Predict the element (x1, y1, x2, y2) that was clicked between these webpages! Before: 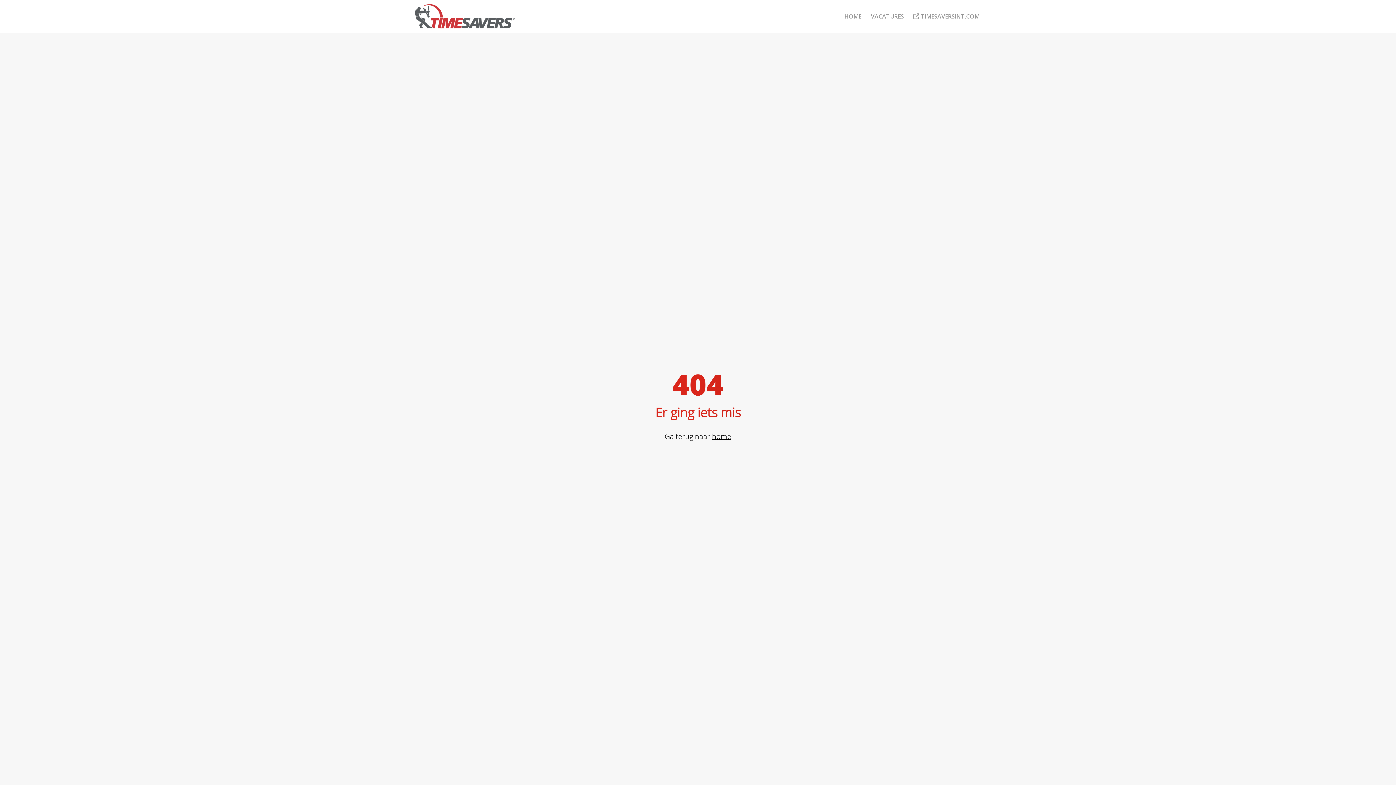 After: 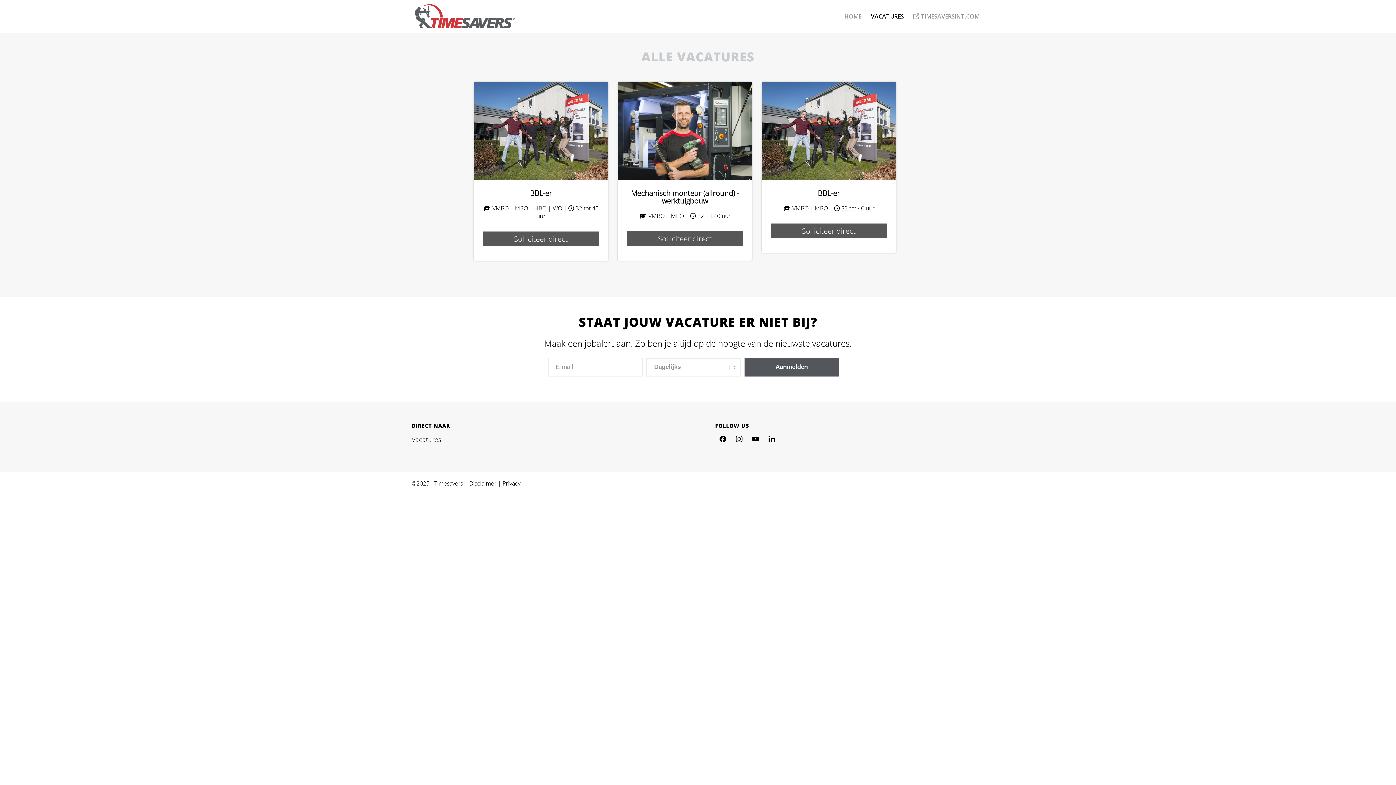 Action: label: VACATURES bbox: (866, 0, 908, 32)